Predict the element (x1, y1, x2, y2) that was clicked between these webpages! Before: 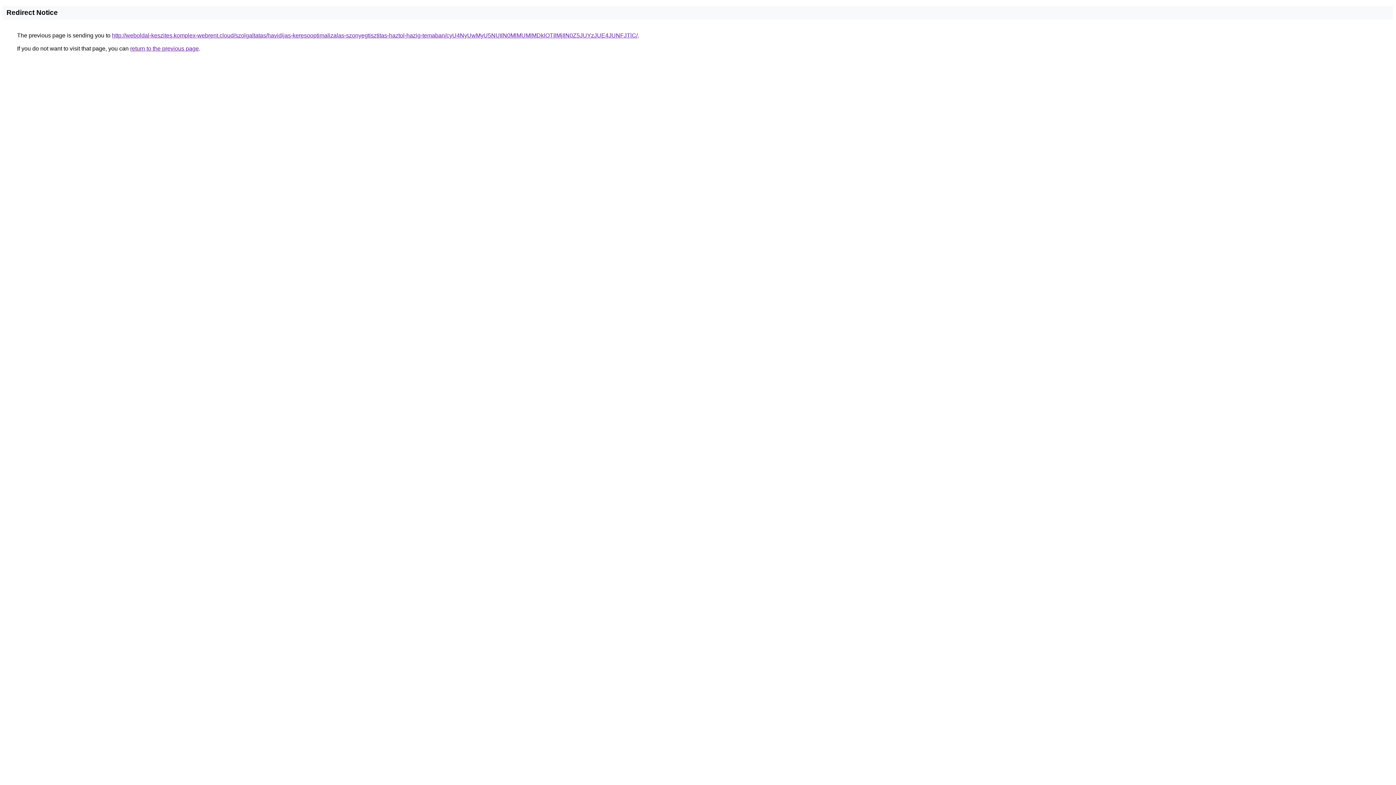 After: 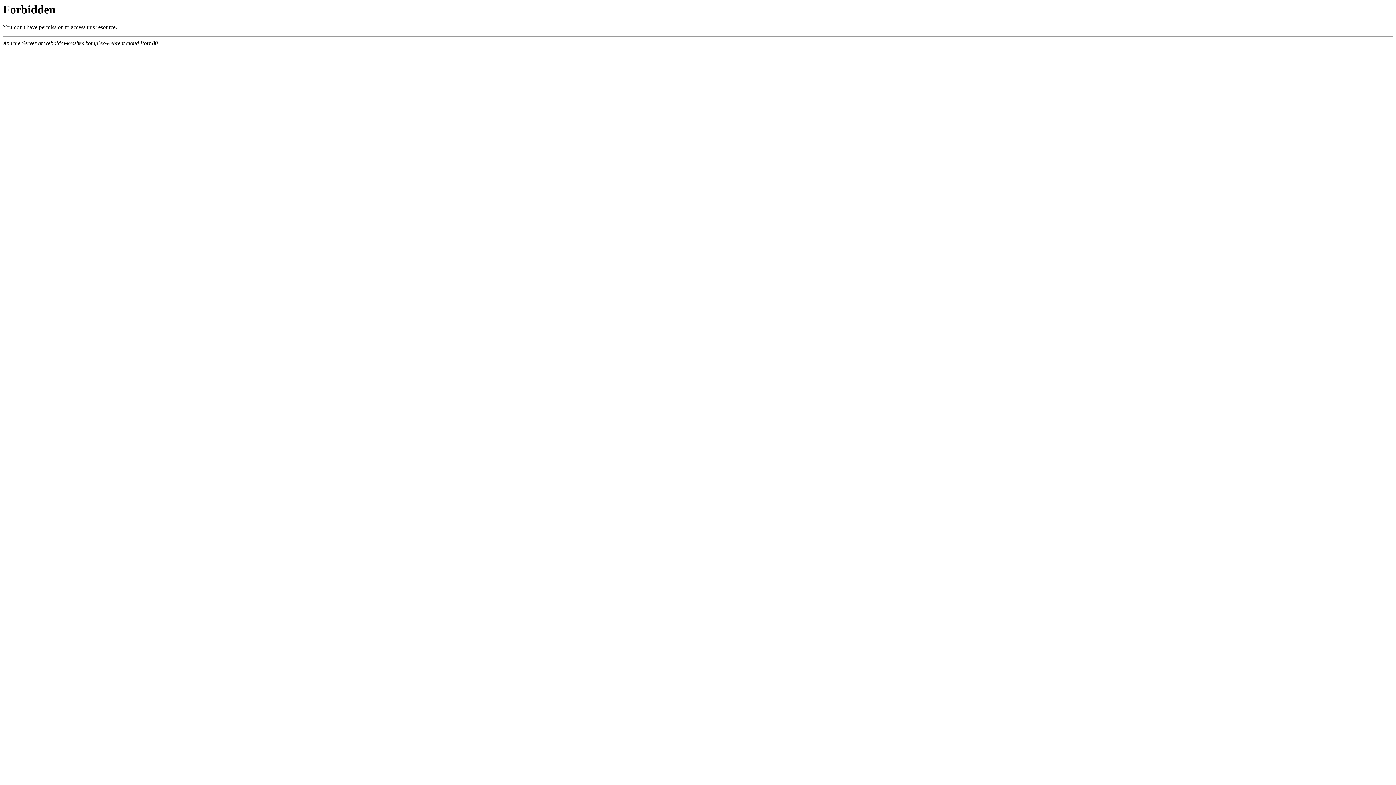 Action: bbox: (112, 32, 637, 38) label: http://weboldal-keszites.komplex-webrent.cloud/szolgaltatas/havidijas-keresooptimalizalas-szonyegtisztitas-haztol-hazig-temaban/cyU4NyUwMyU5NUIlN0MlMUMlMDklOTIlMjIlN0Z5JUYzJUE4JUNFJTlC/